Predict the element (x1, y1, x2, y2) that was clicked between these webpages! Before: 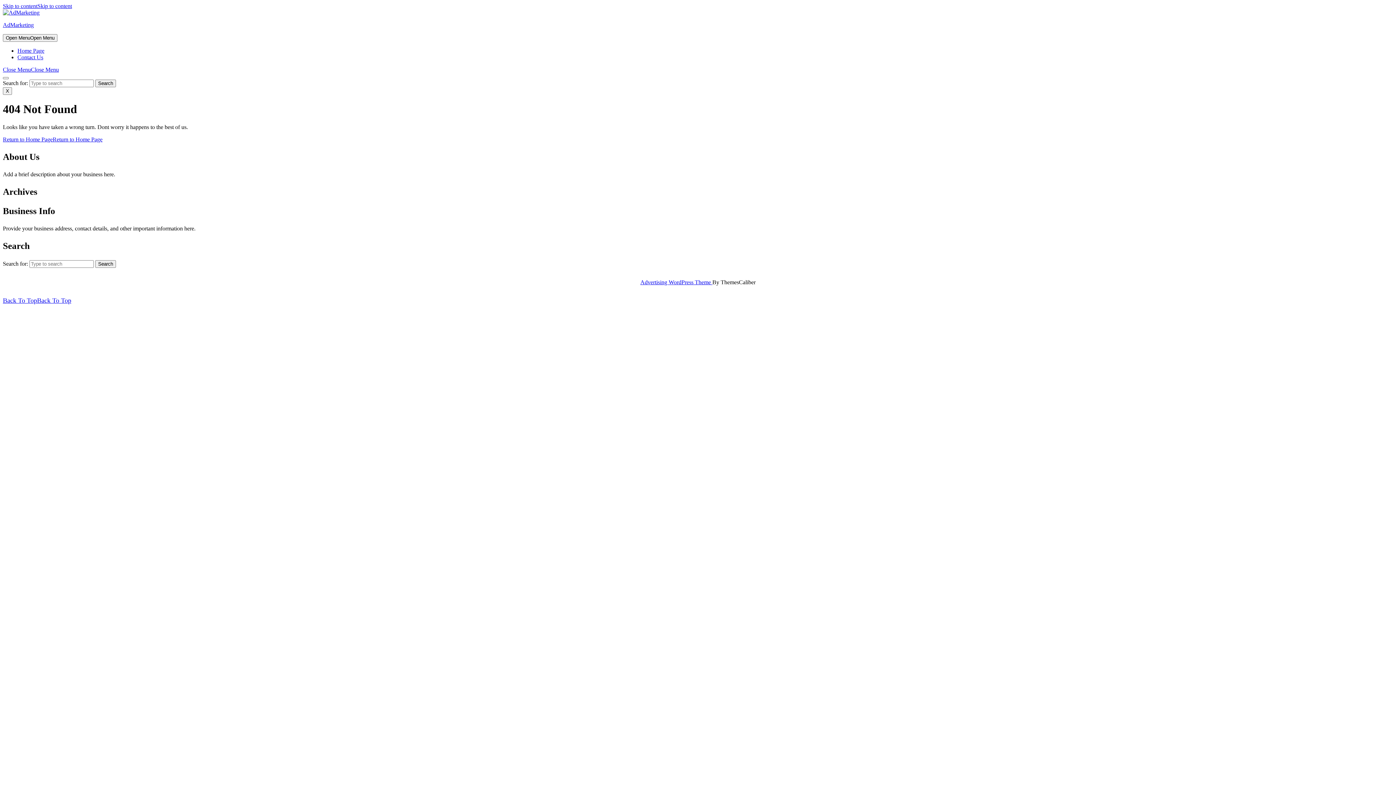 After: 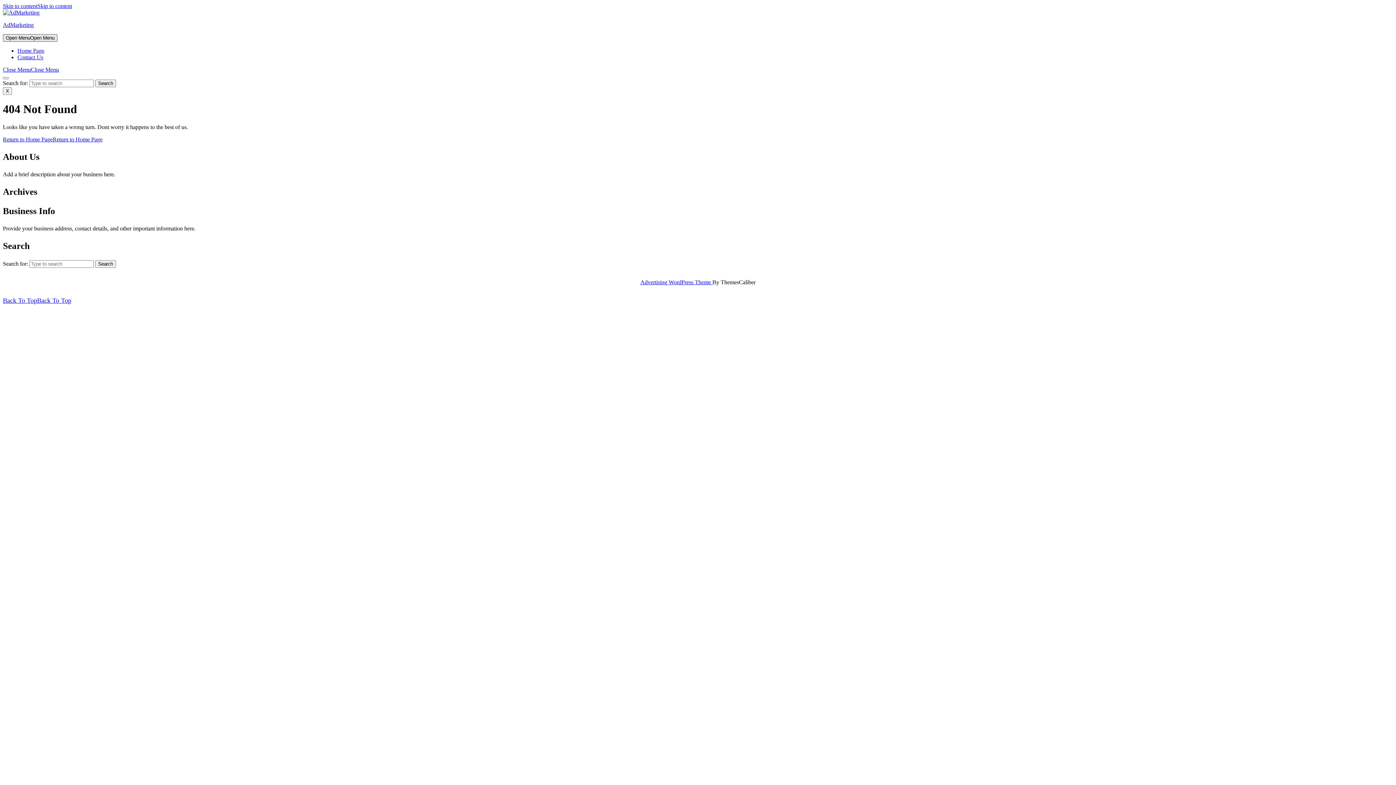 Action: label: Open MenuOpen Menu bbox: (2, 34, 57, 41)